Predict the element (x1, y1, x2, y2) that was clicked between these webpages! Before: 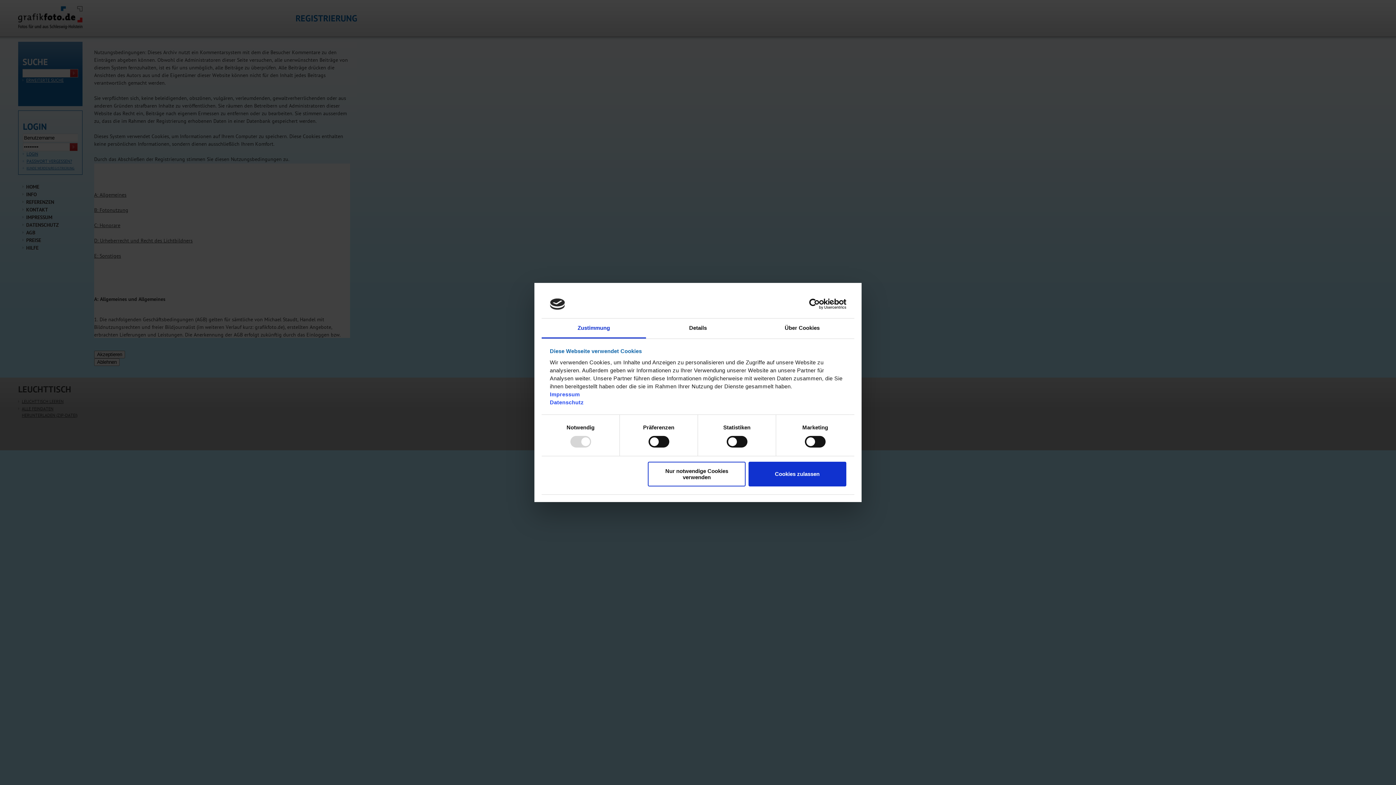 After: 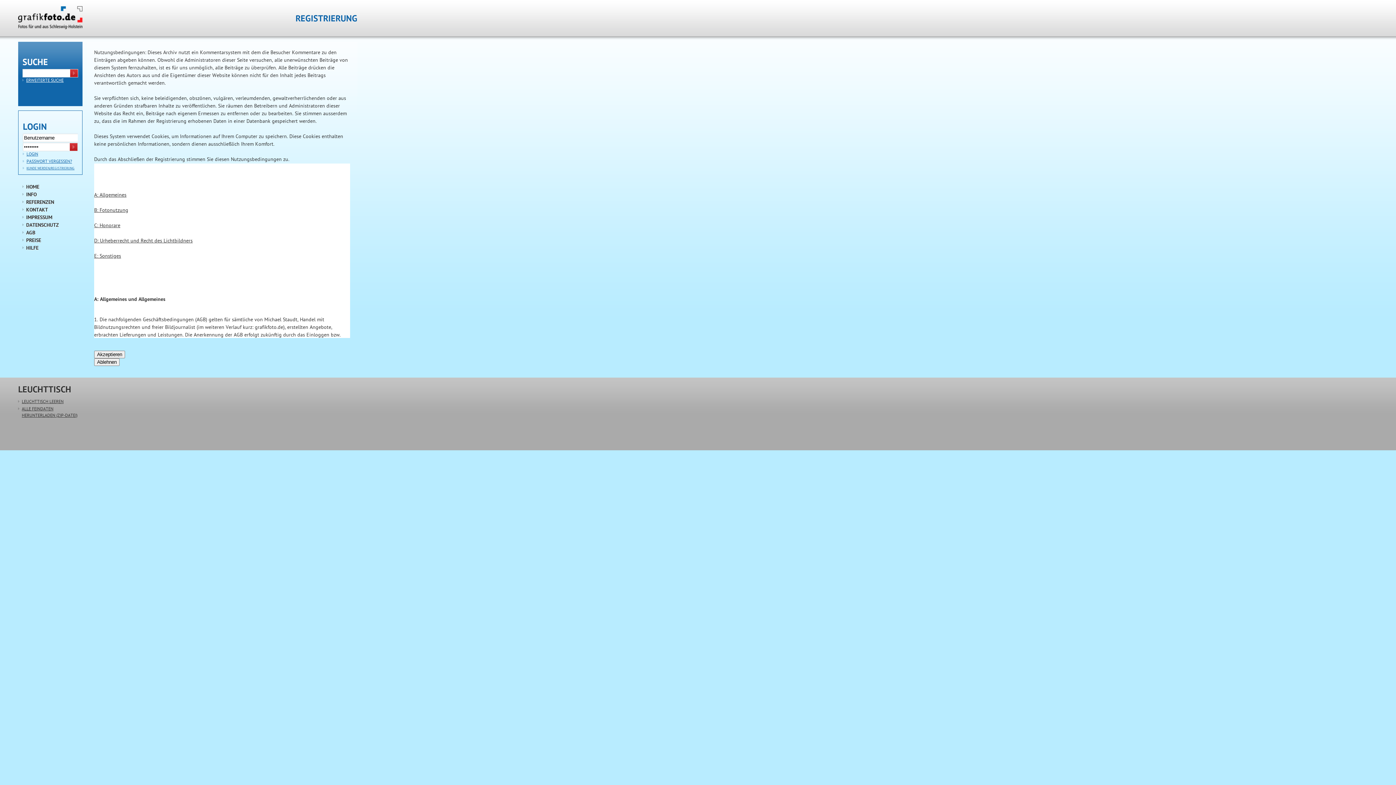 Action: bbox: (648, 461, 745, 486) label: Nur notwendige Cookies verwenden